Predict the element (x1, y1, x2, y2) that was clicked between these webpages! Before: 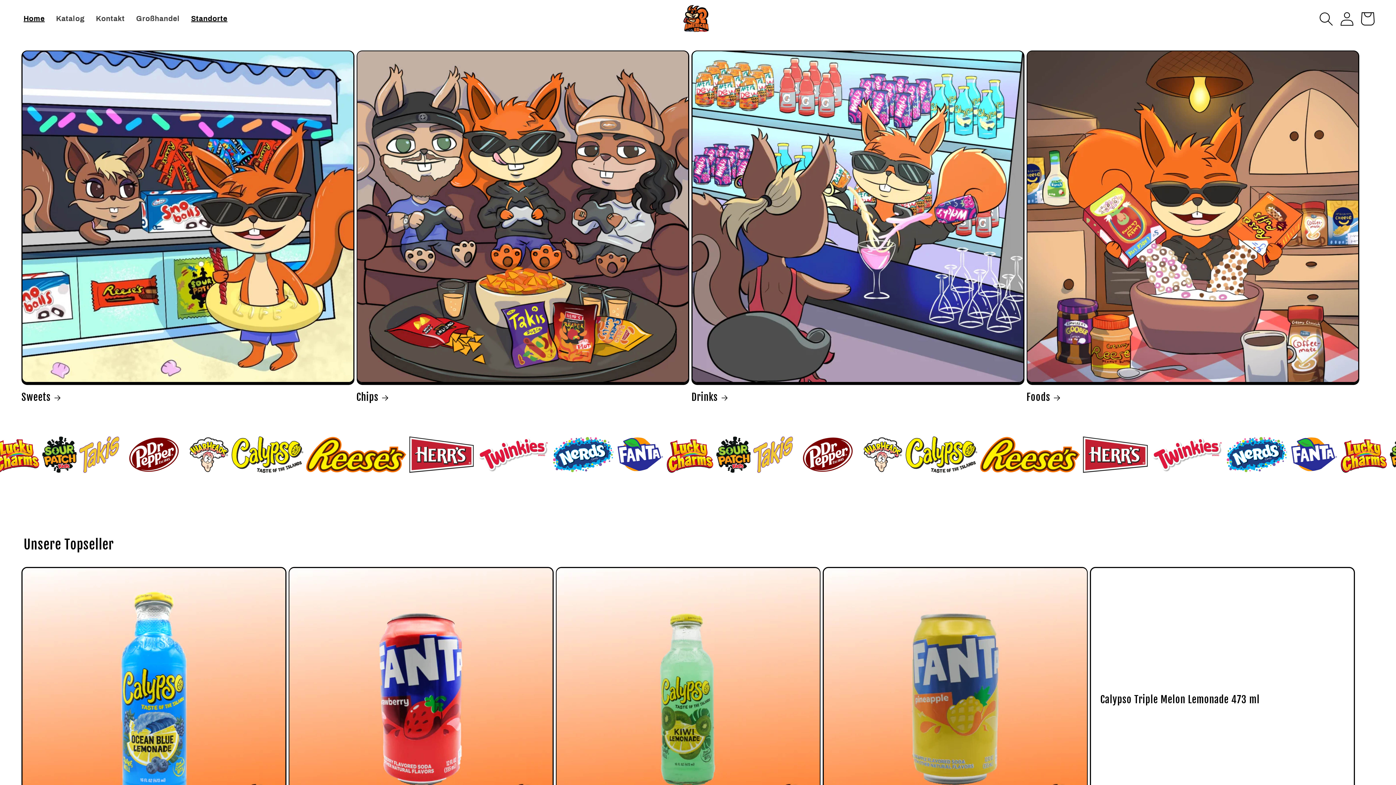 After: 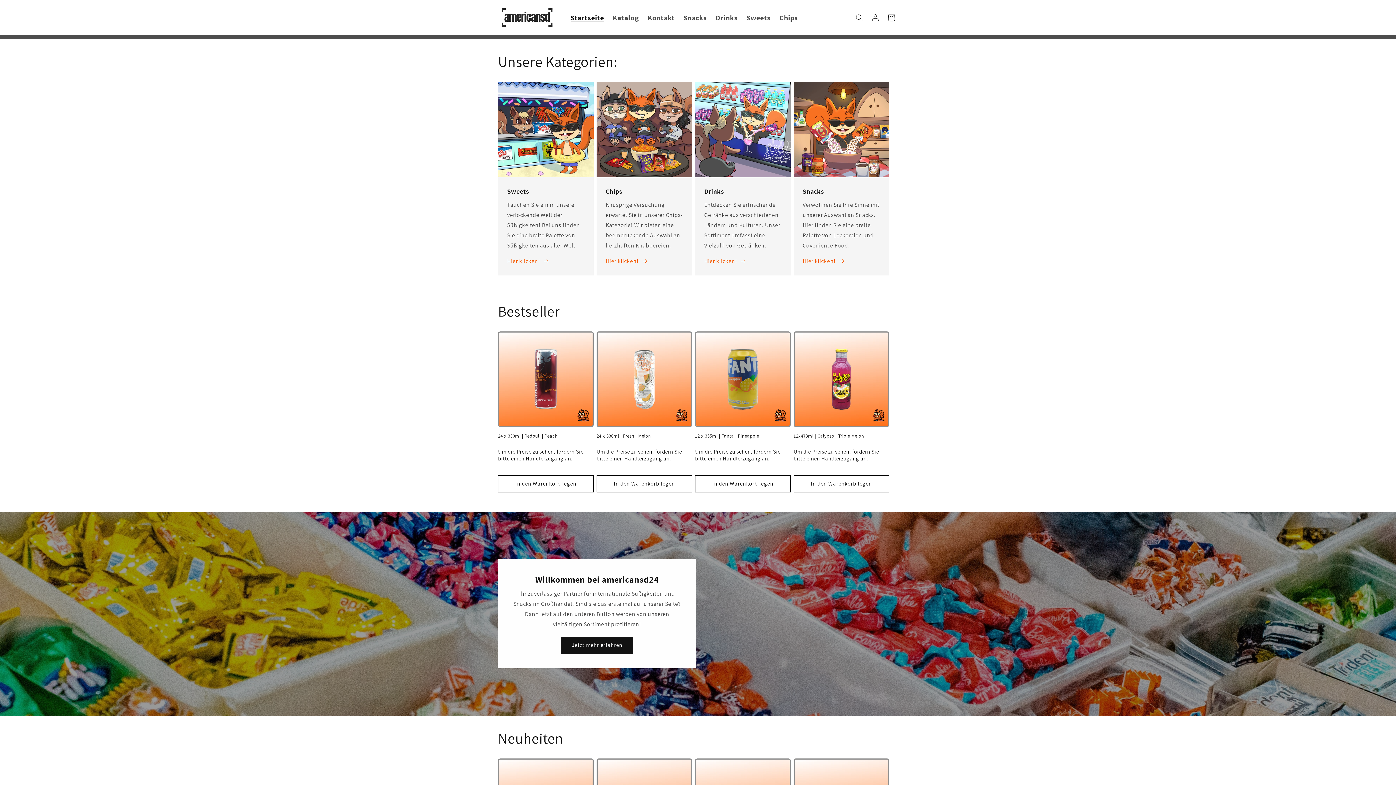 Action: label: Großhandel bbox: (130, 8, 185, 28)